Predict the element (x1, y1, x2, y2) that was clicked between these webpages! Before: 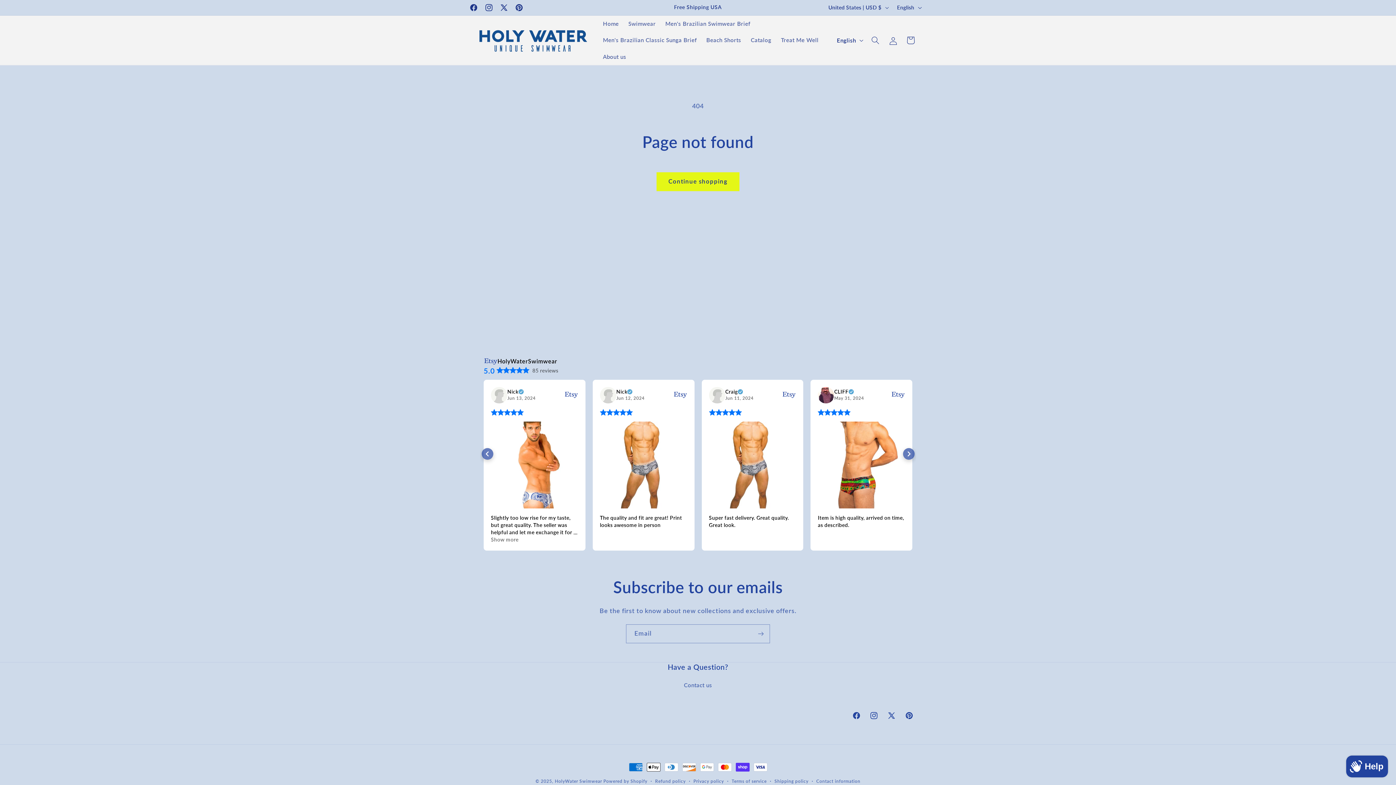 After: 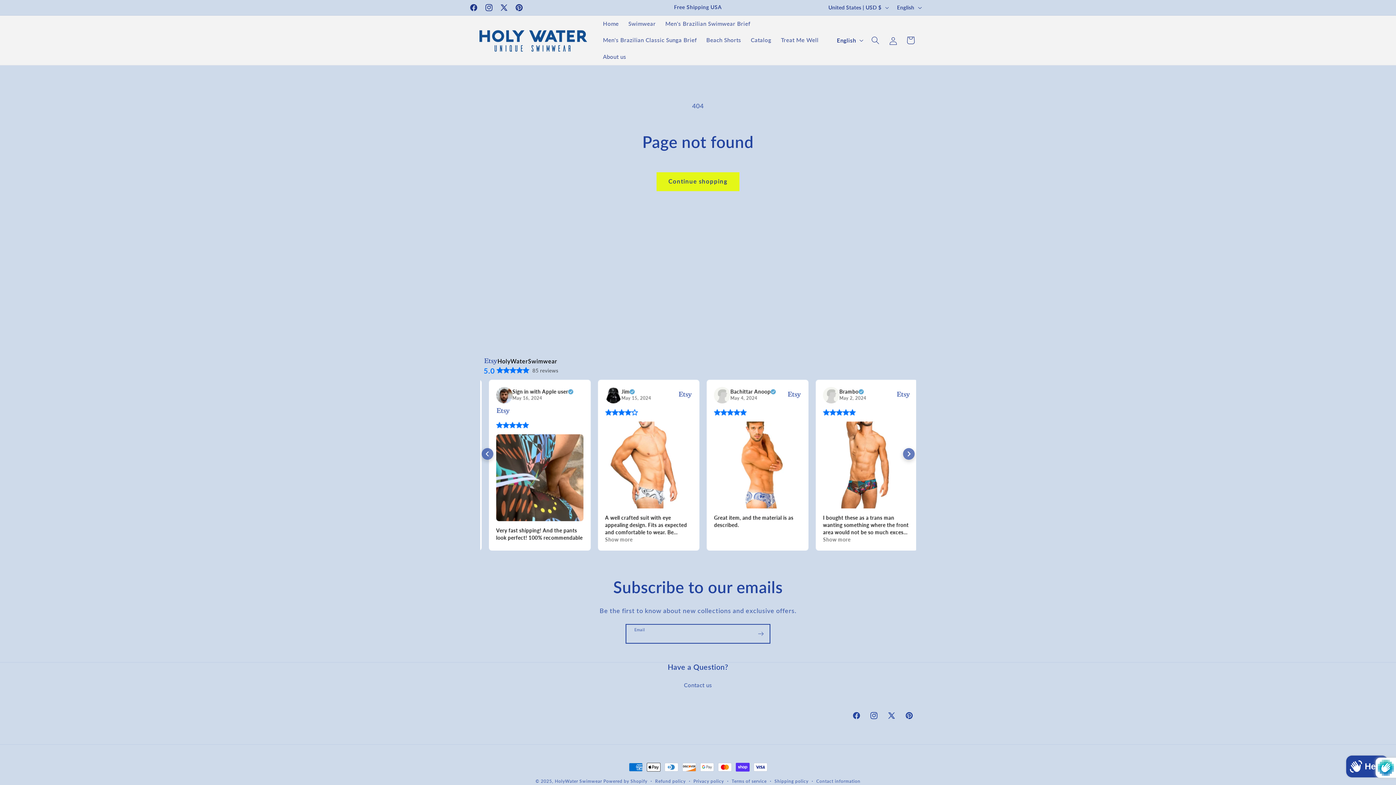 Action: label: Subscribe bbox: (752, 624, 769, 643)